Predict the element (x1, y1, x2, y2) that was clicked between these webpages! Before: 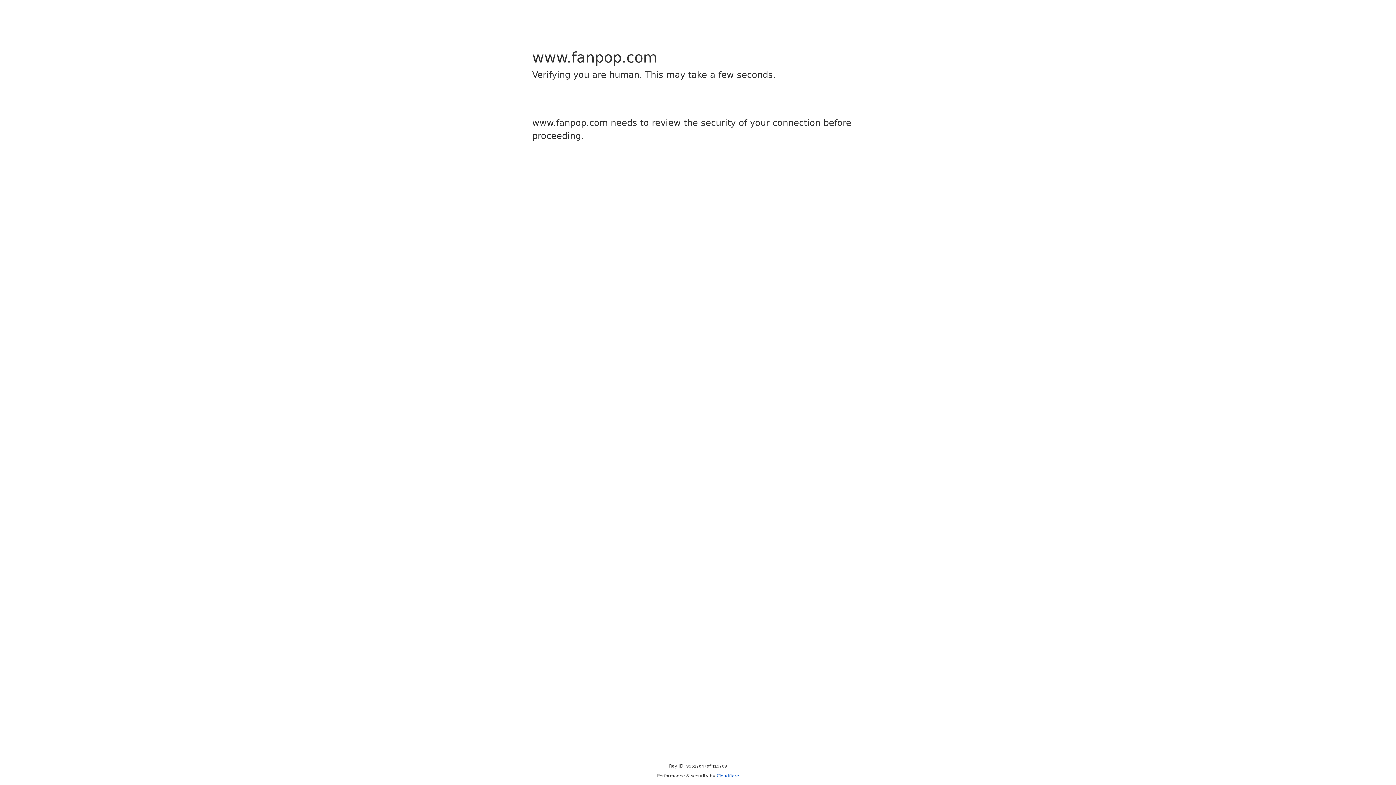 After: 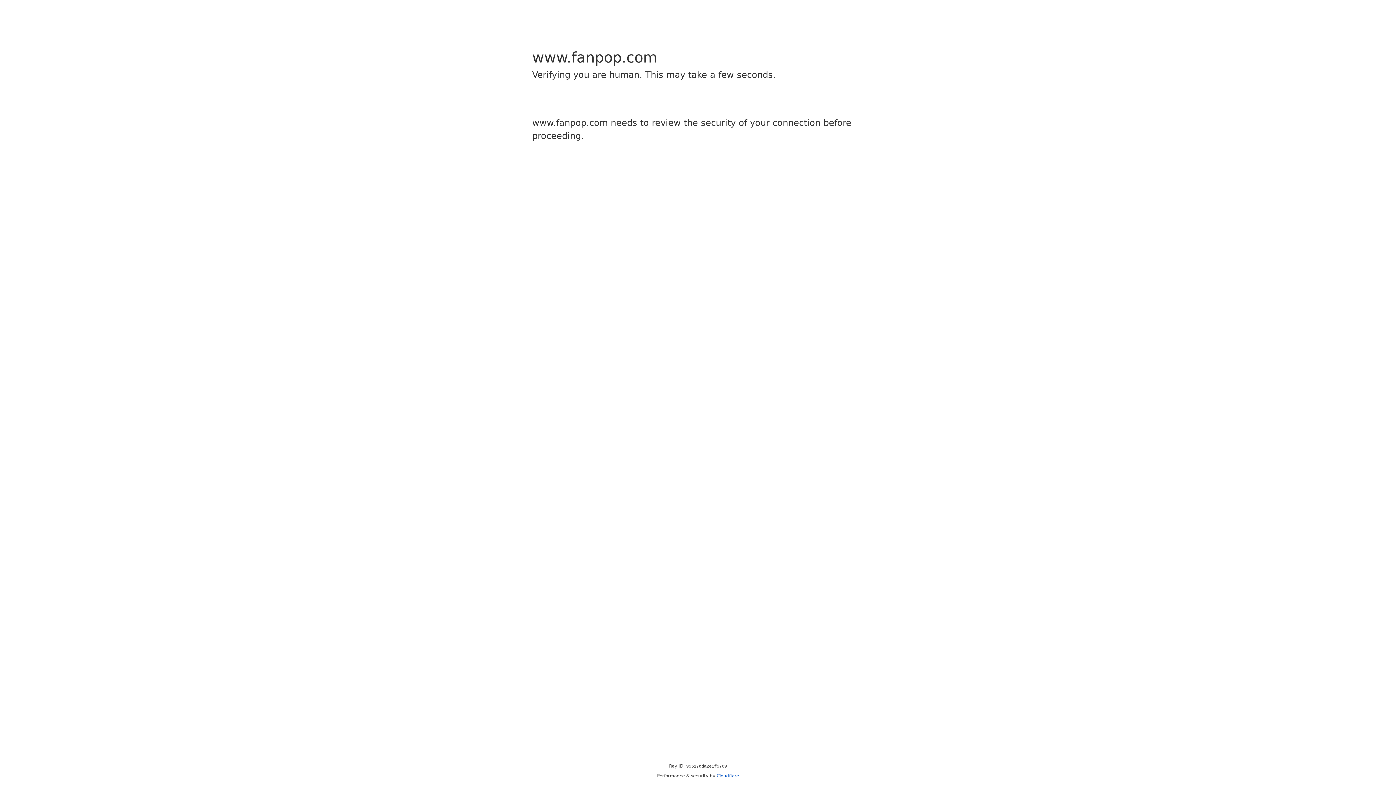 Action: label: Cloudflare bbox: (716, 773, 739, 778)